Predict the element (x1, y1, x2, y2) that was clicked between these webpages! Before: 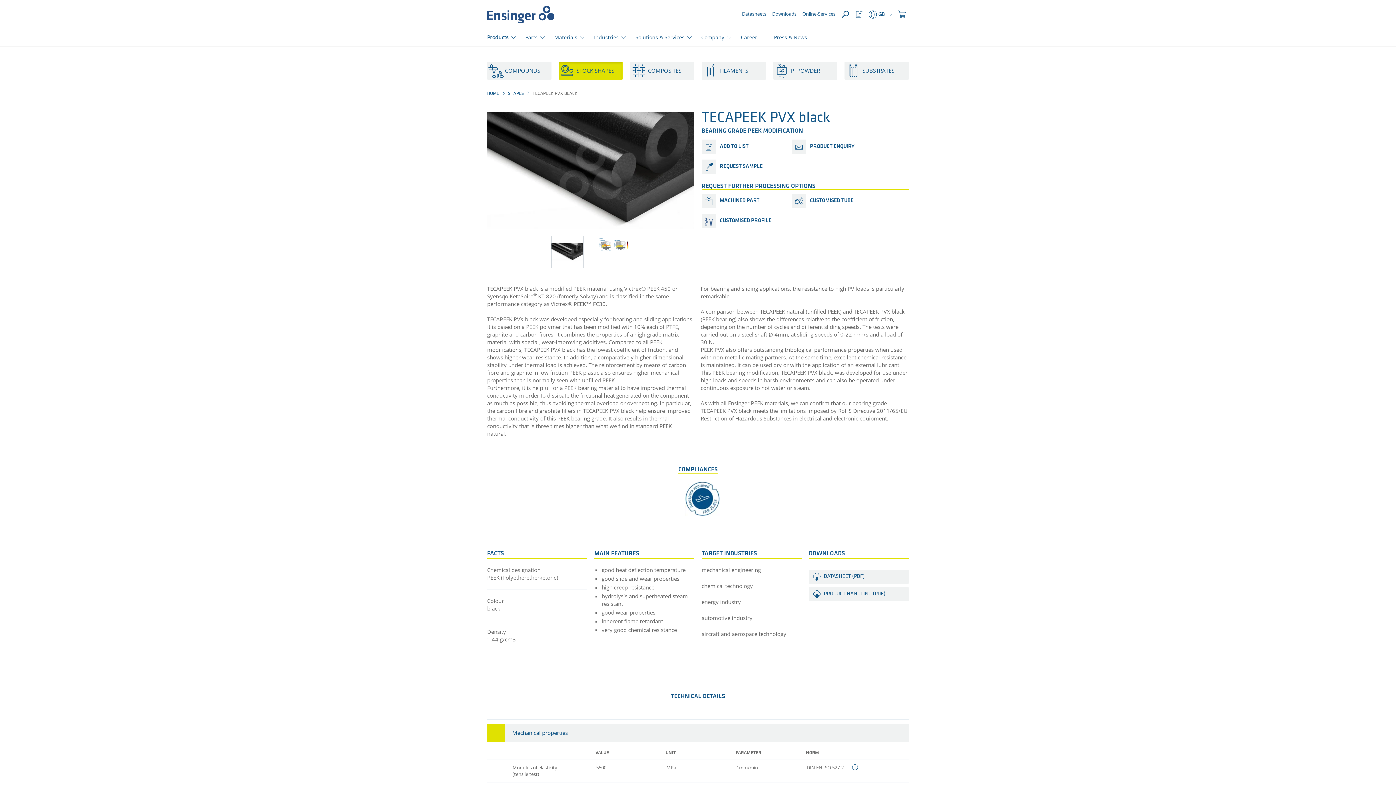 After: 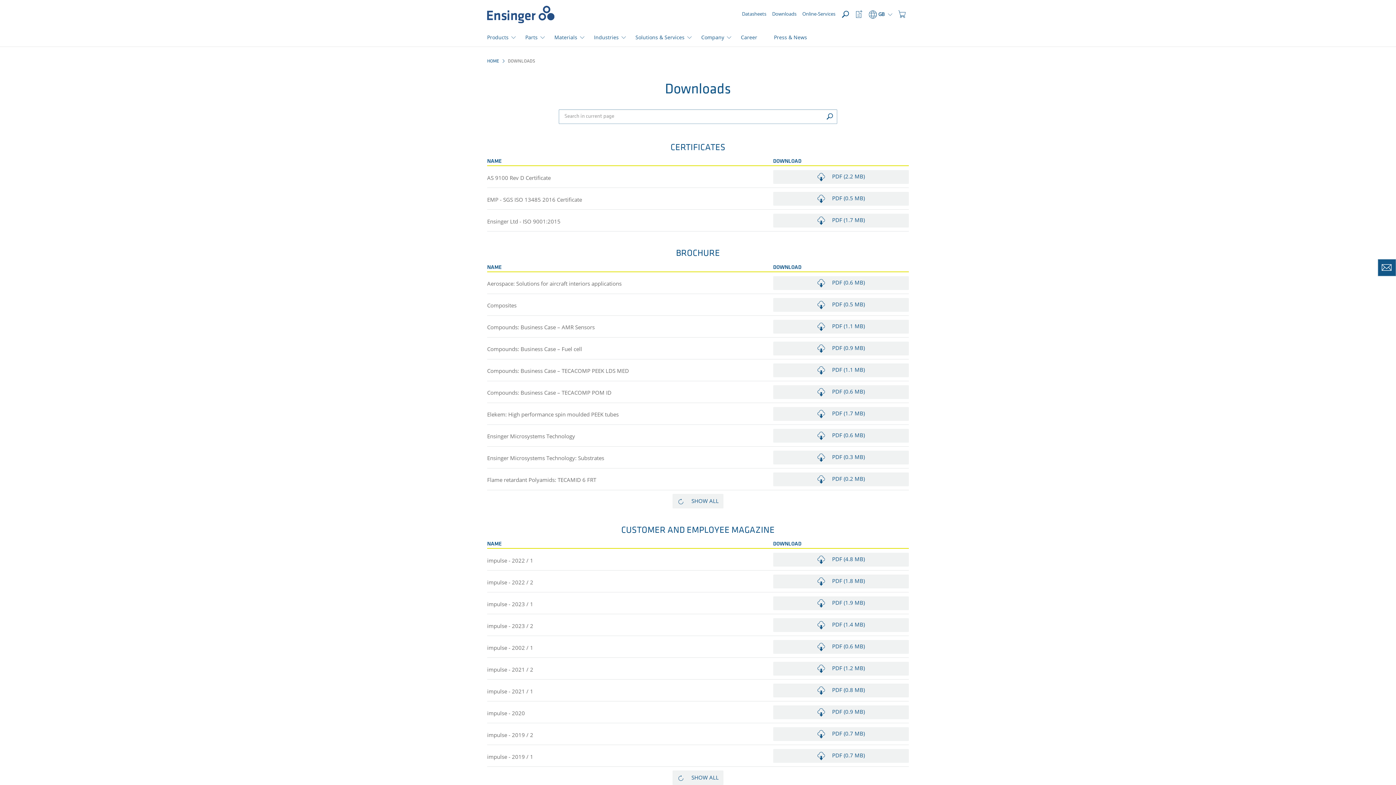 Action: bbox: (769, 10, 799, 18) label: Downloads